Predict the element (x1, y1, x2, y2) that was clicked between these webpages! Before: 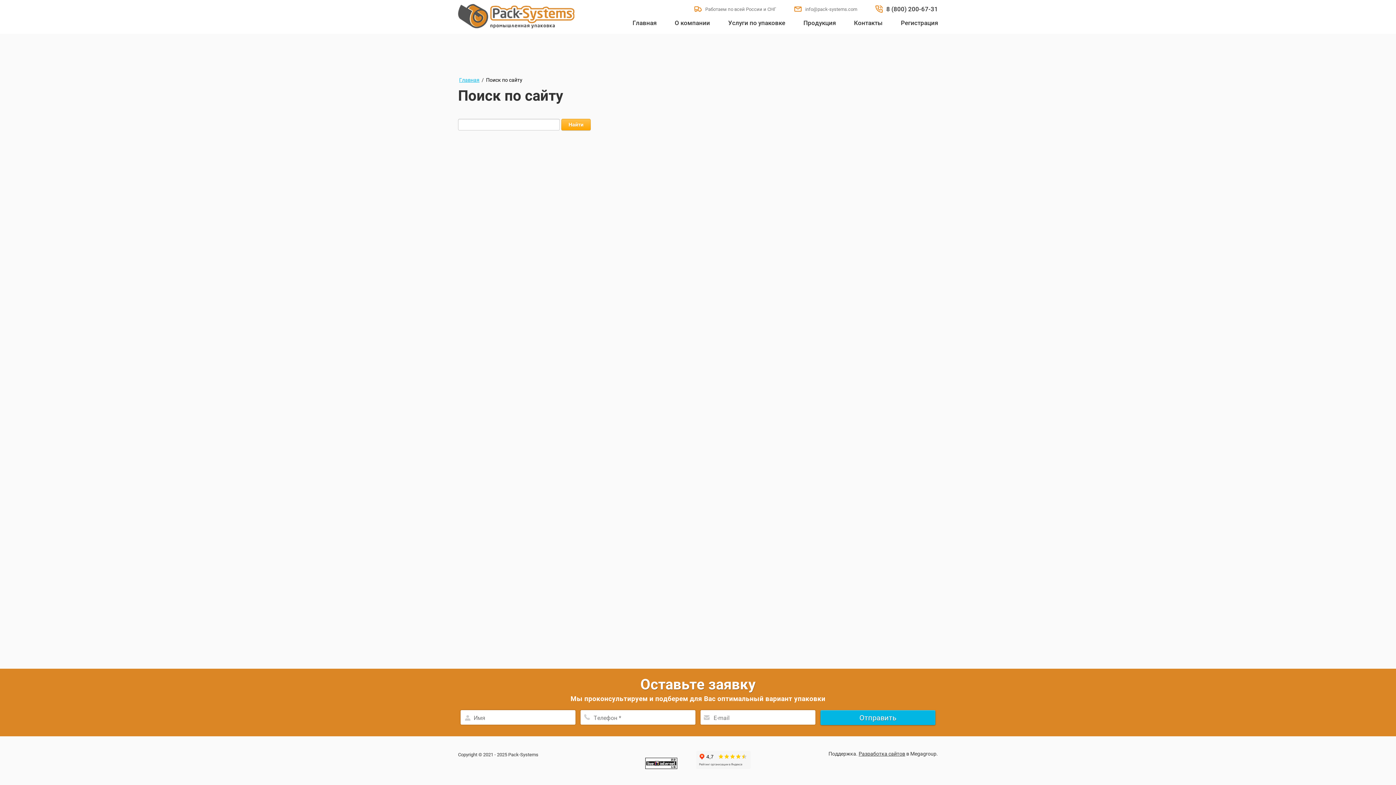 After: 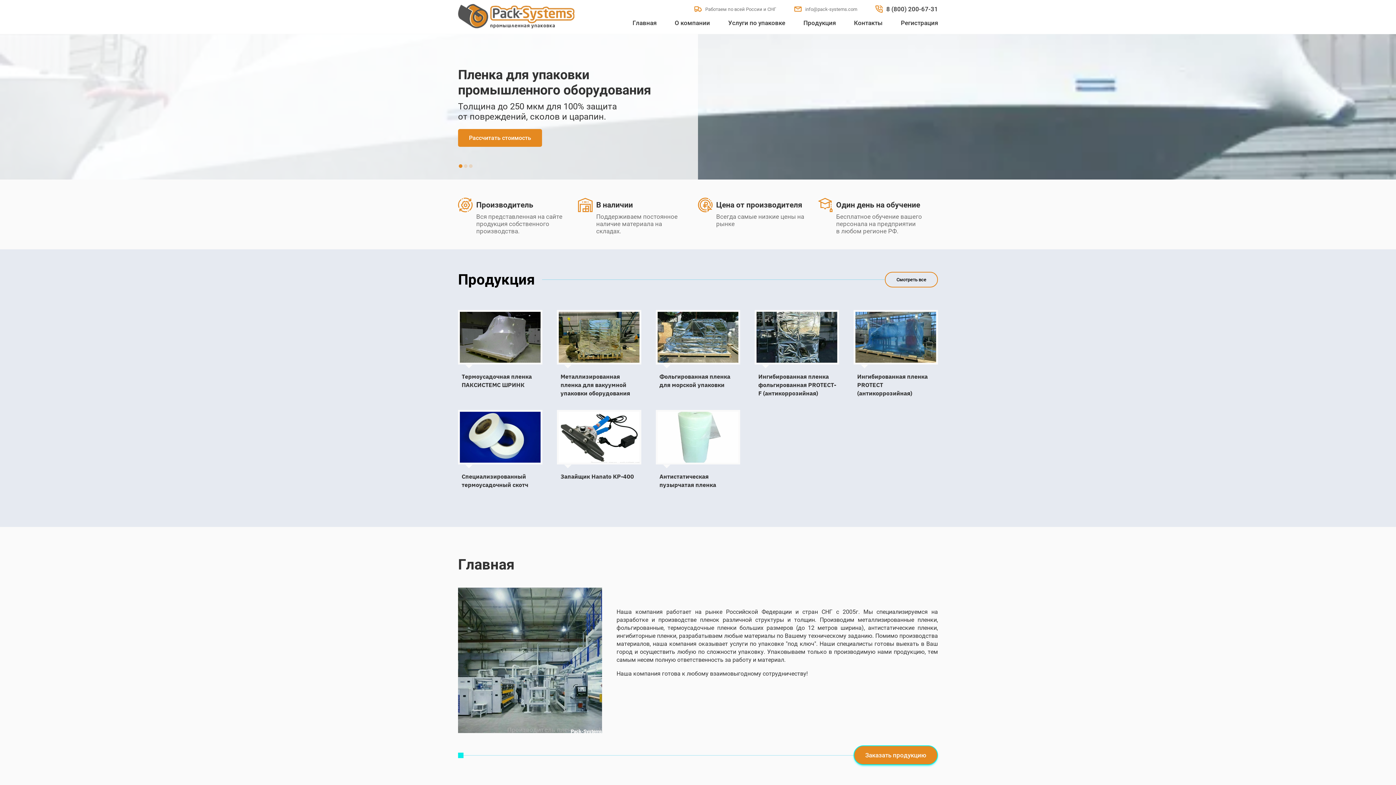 Action: label: Главная bbox: (614, 17, 656, 28)